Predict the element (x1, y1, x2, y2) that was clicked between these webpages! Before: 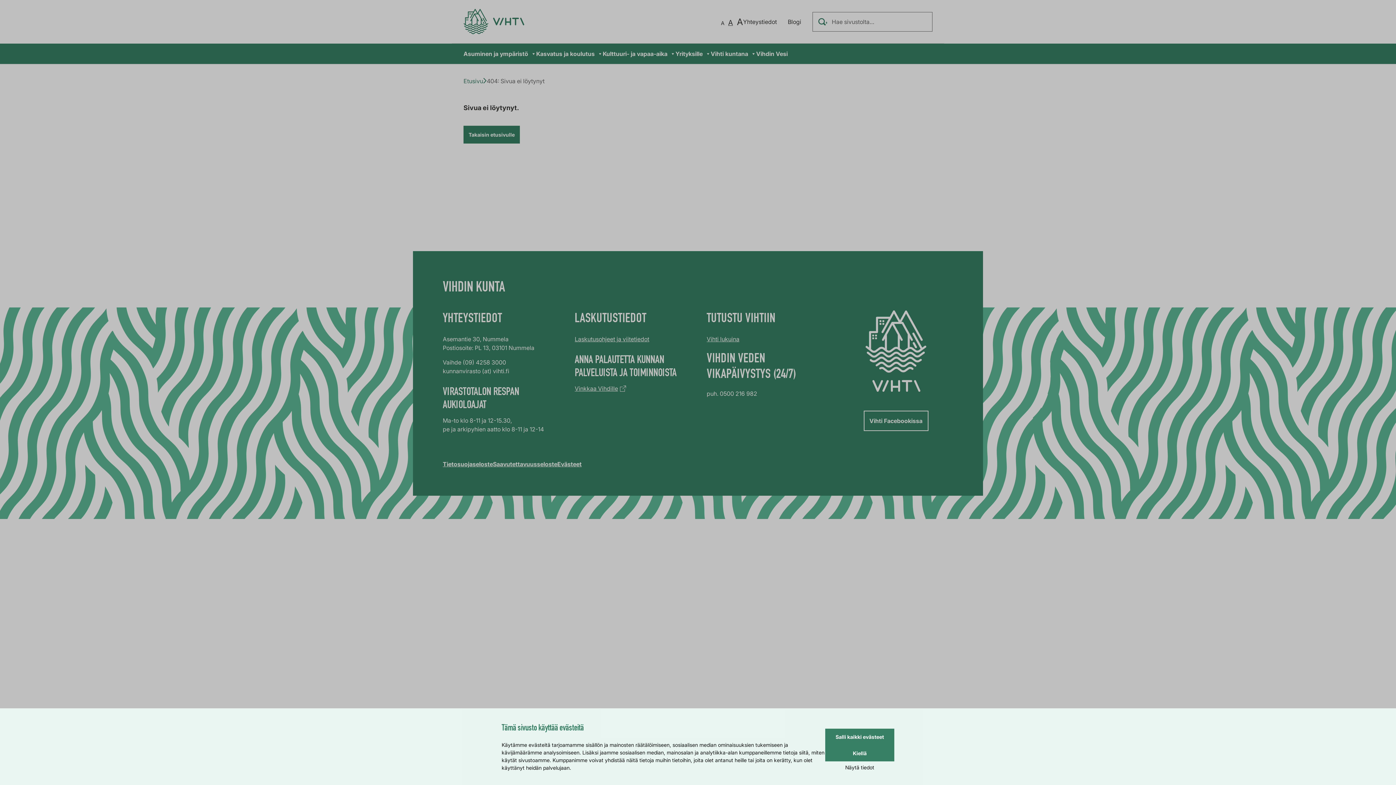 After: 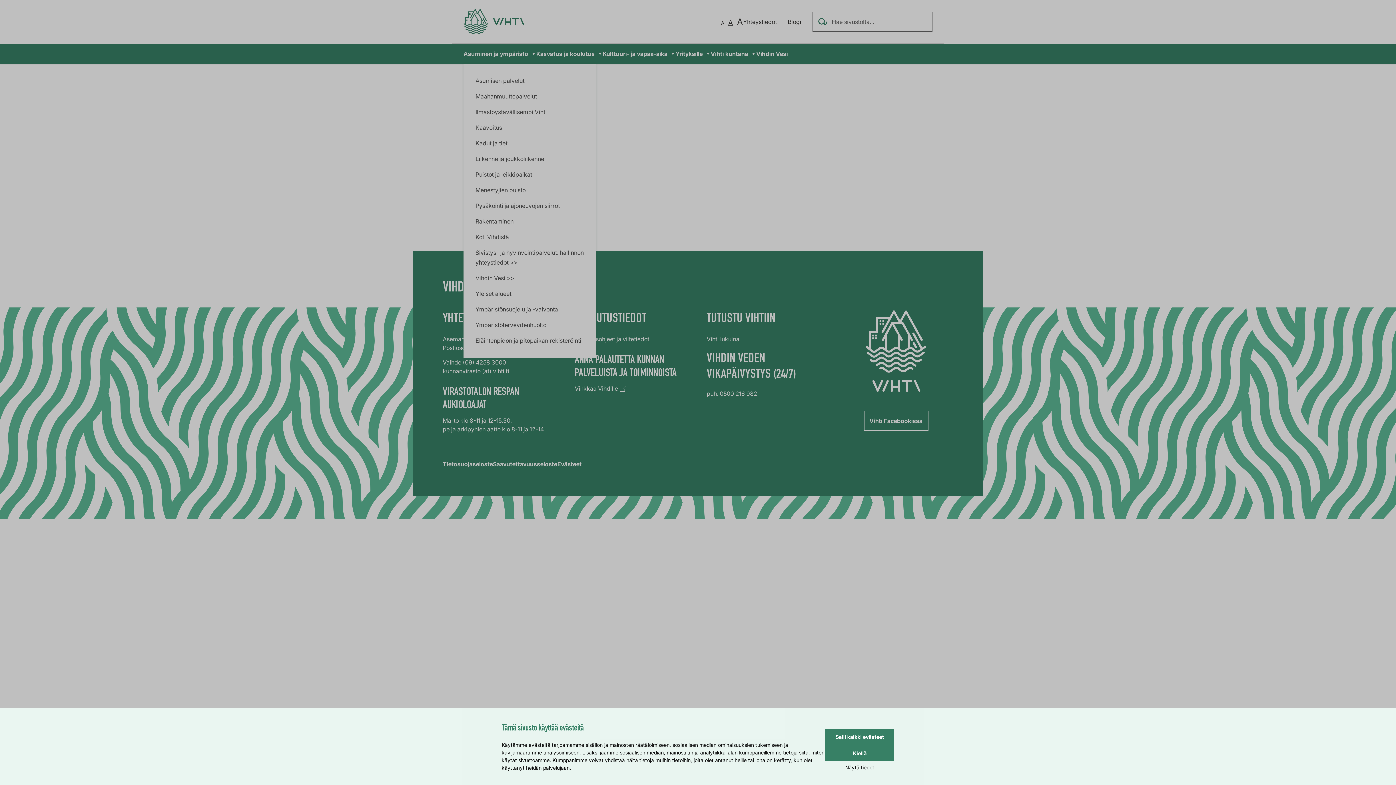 Action: bbox: (463, 43, 536, 64) label: Asuminen ja ympäristö